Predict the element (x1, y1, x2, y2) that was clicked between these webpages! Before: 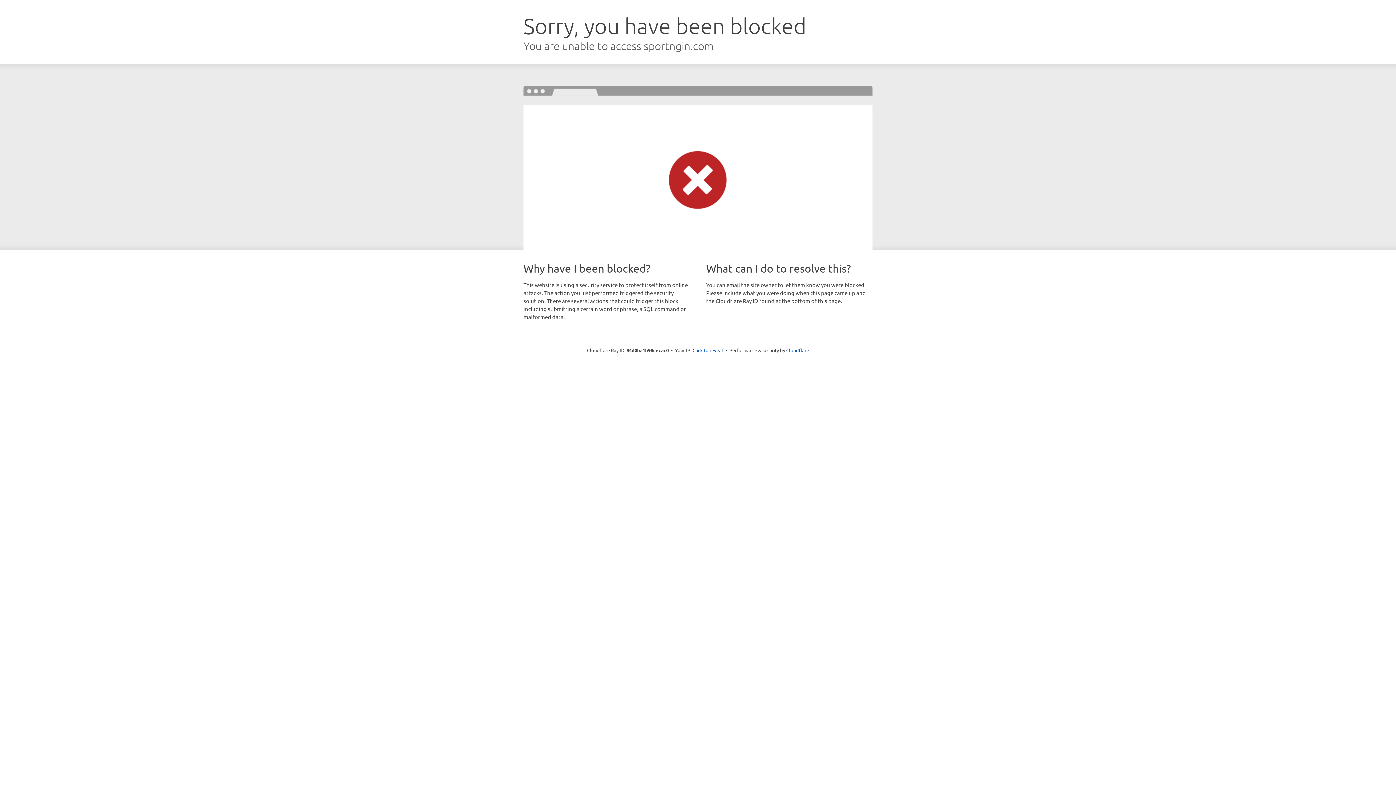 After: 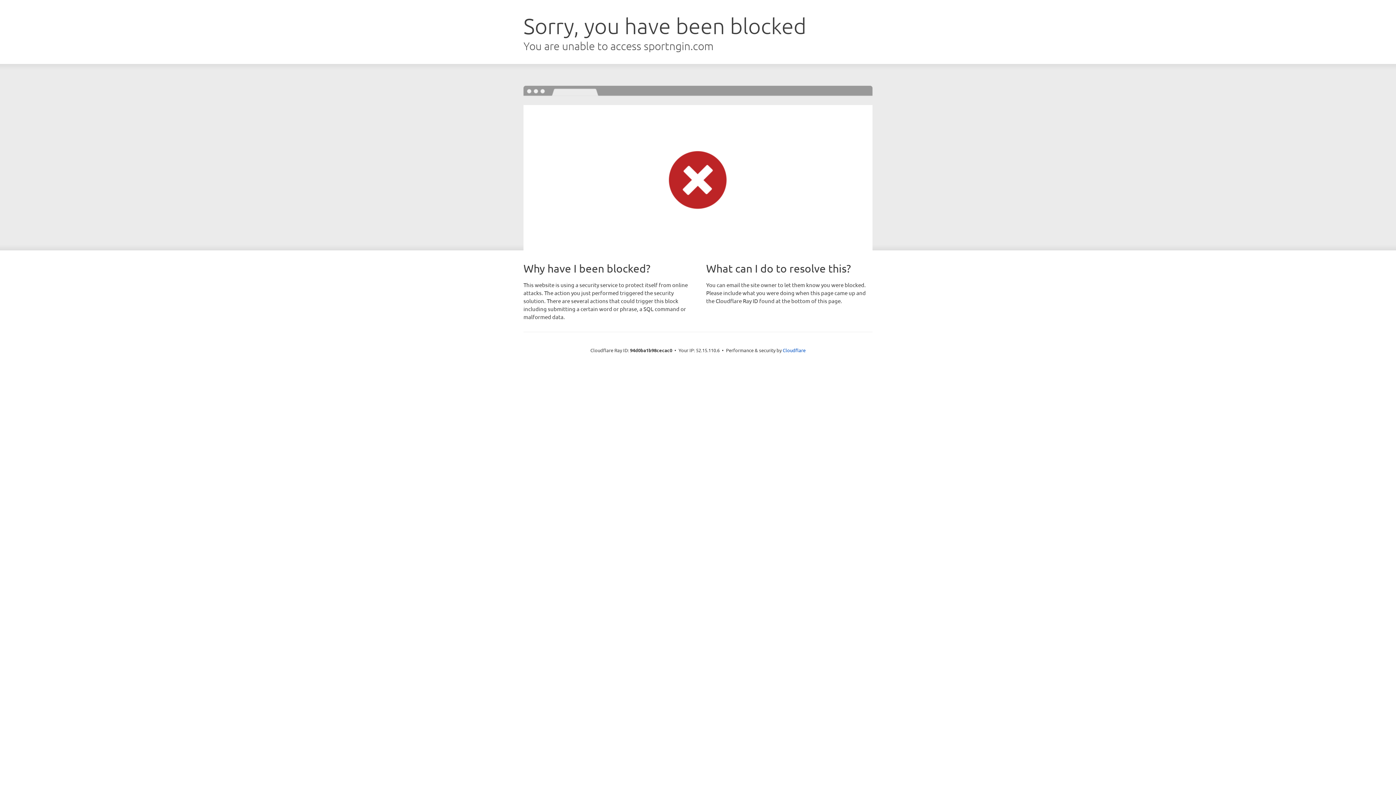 Action: label: Click to reveal bbox: (692, 346, 723, 353)